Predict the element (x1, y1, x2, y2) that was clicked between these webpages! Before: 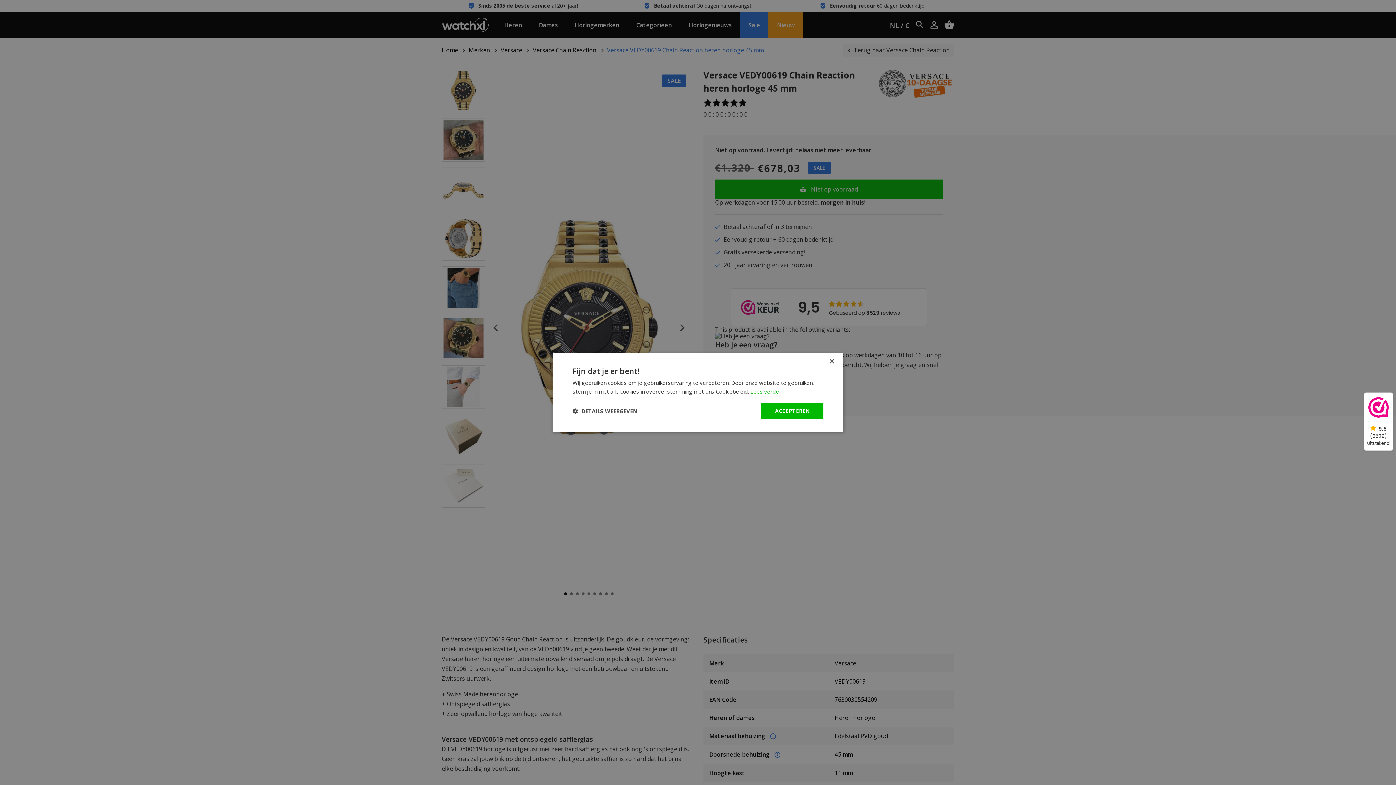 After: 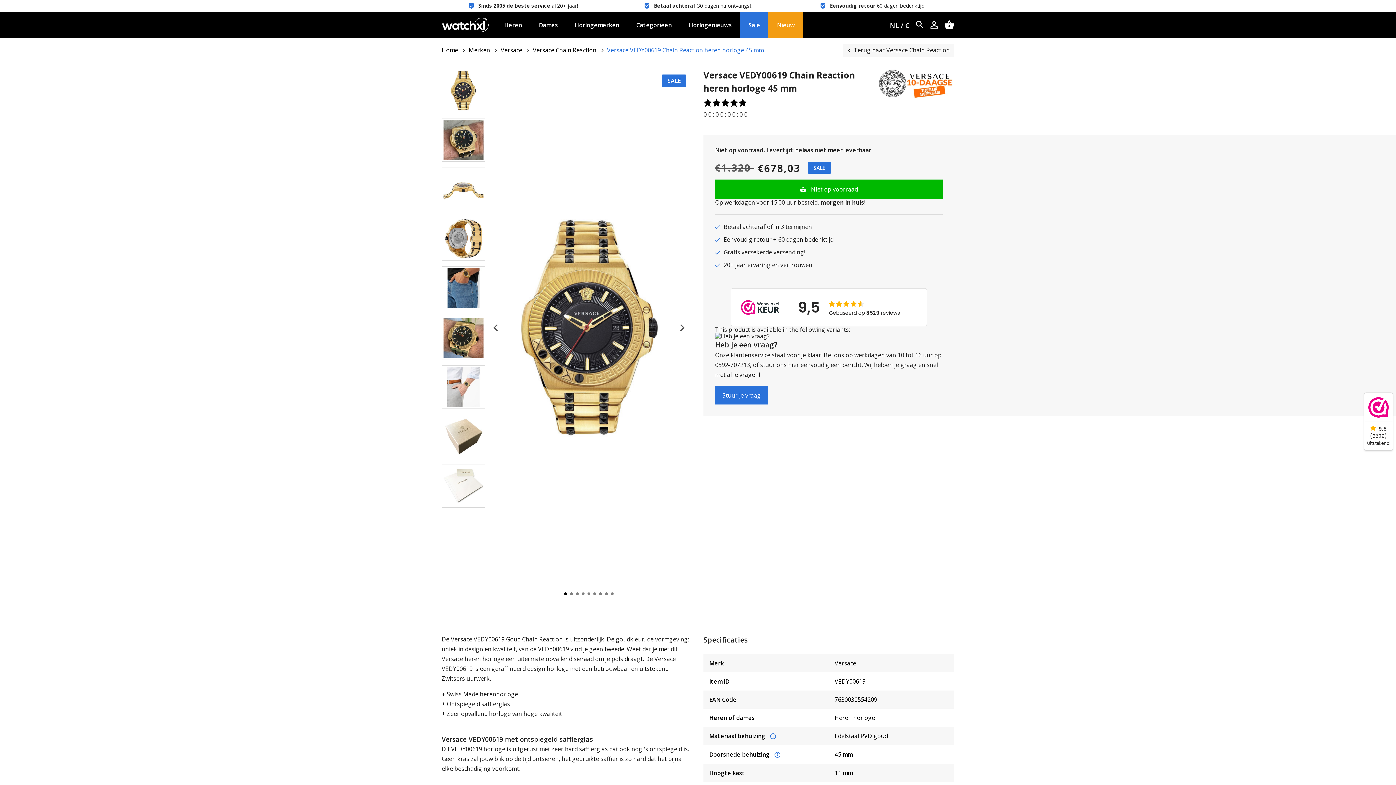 Action: bbox: (829, 359, 834, 364) label: Close